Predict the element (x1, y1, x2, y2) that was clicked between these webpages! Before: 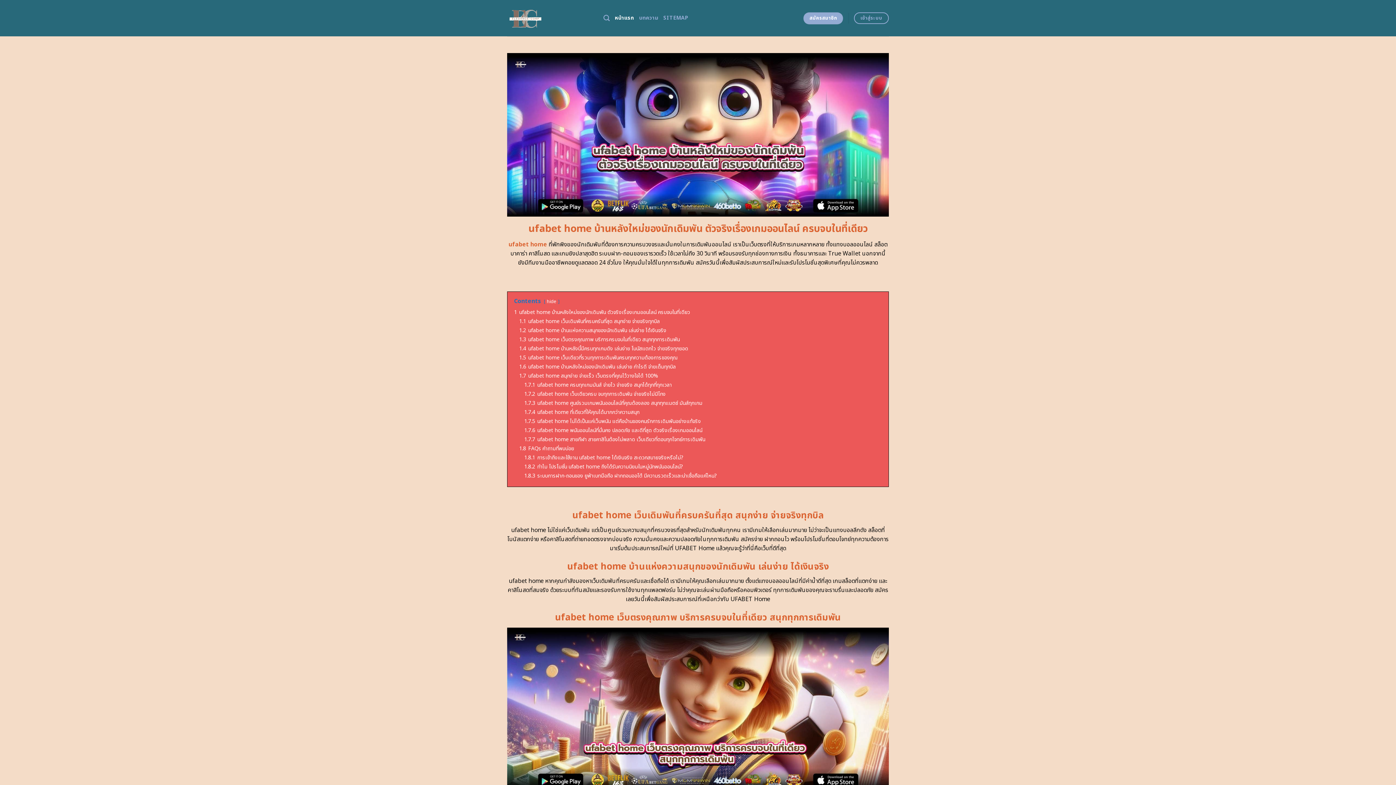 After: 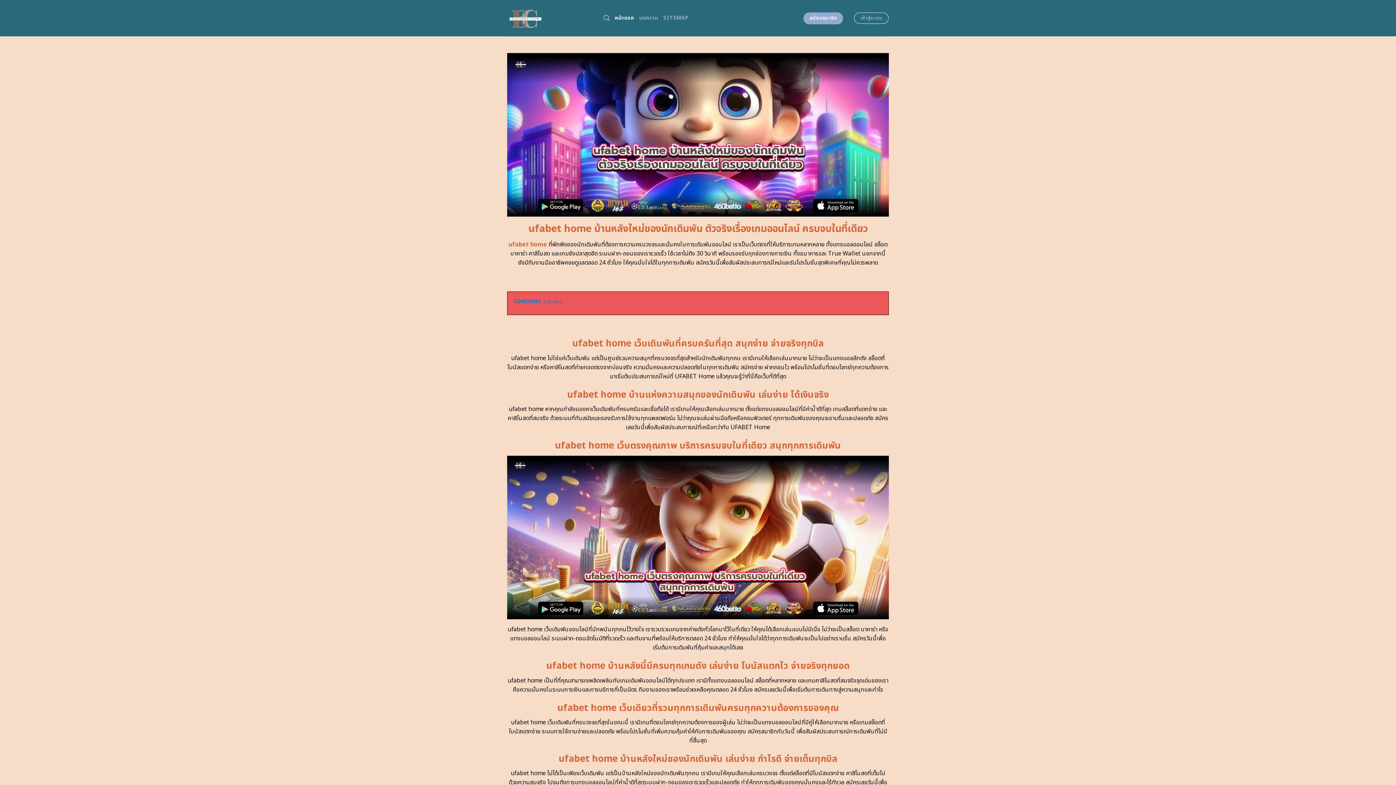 Action: bbox: (546, 298, 556, 305) label: hide